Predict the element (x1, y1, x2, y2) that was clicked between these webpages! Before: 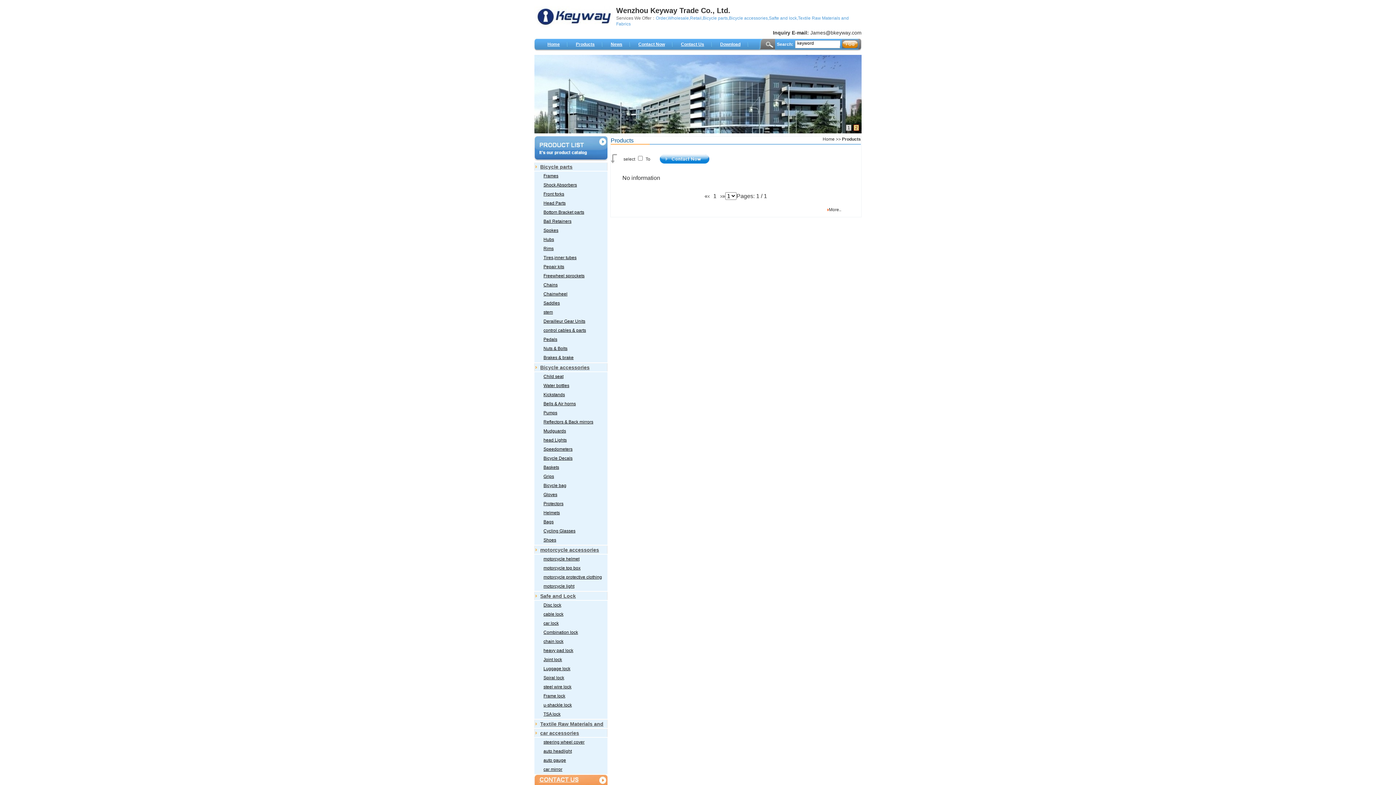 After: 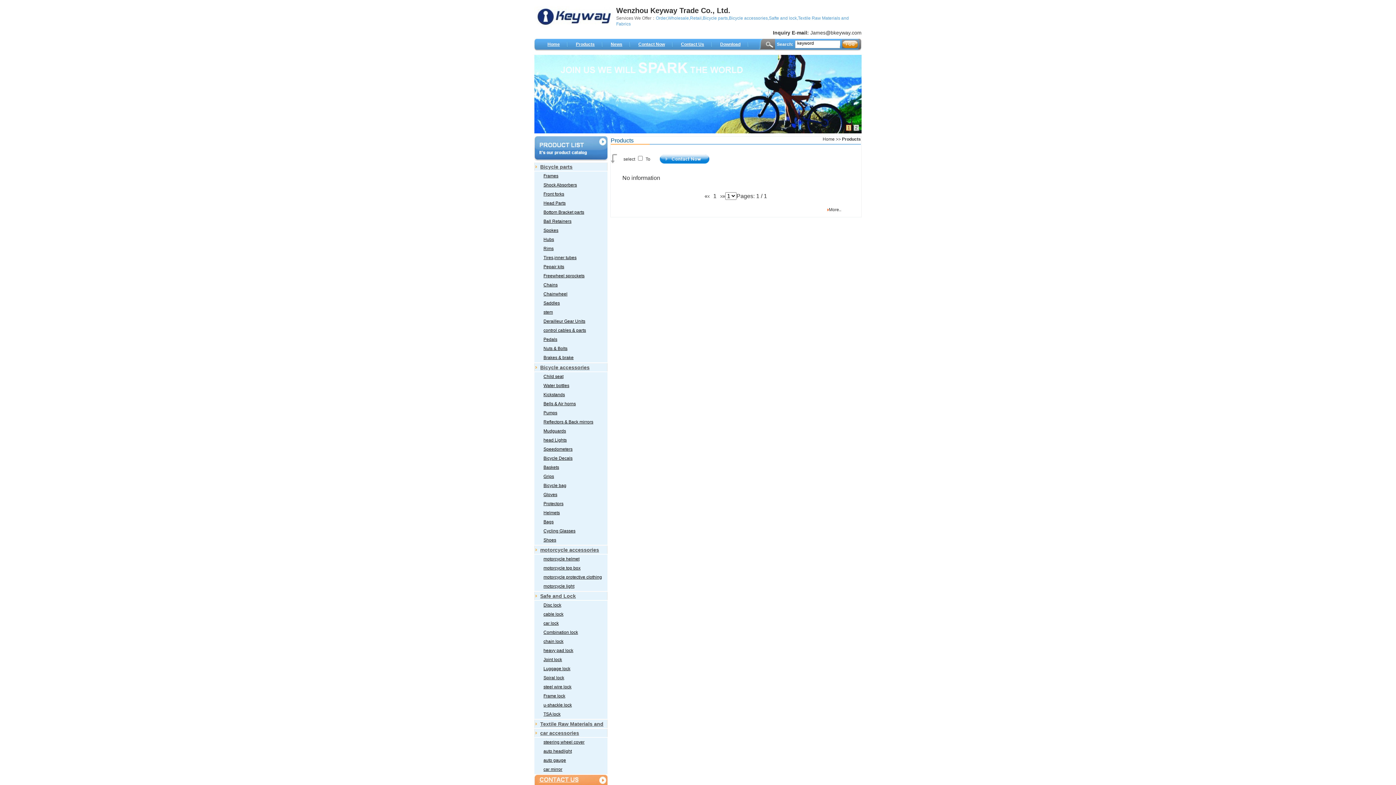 Action: label: Head Parts bbox: (534, 198, 607, 208)